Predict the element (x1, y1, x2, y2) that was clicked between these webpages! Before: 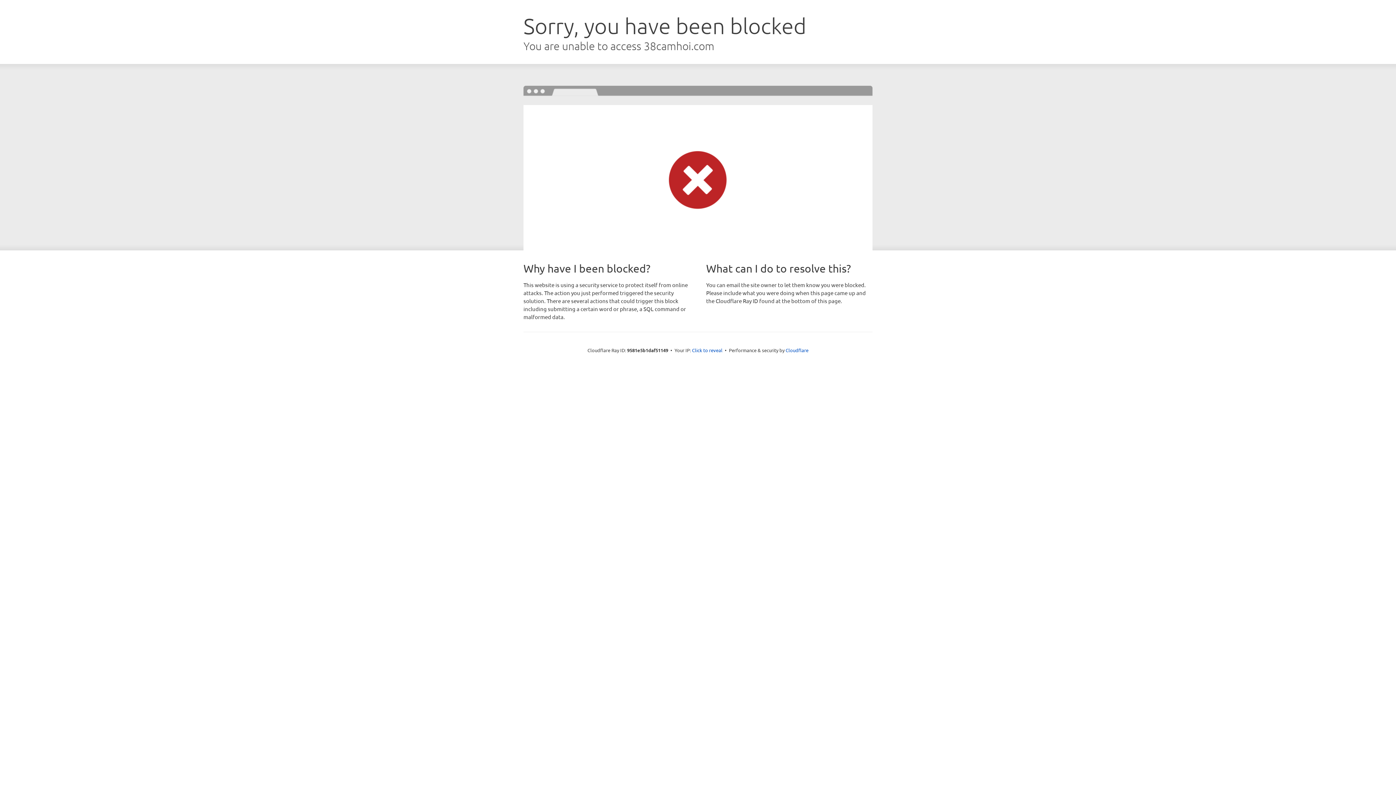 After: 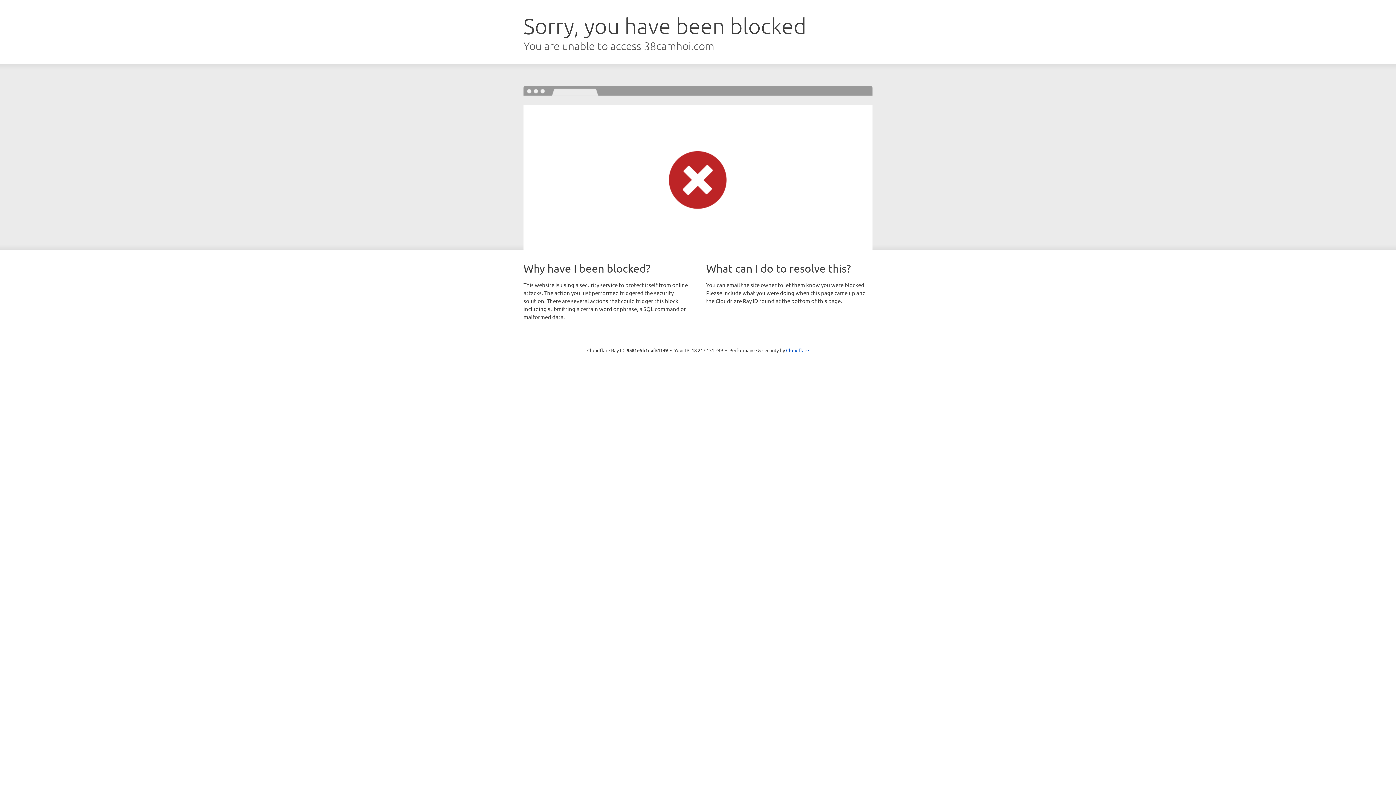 Action: label: Click to reveal bbox: (692, 346, 722, 353)